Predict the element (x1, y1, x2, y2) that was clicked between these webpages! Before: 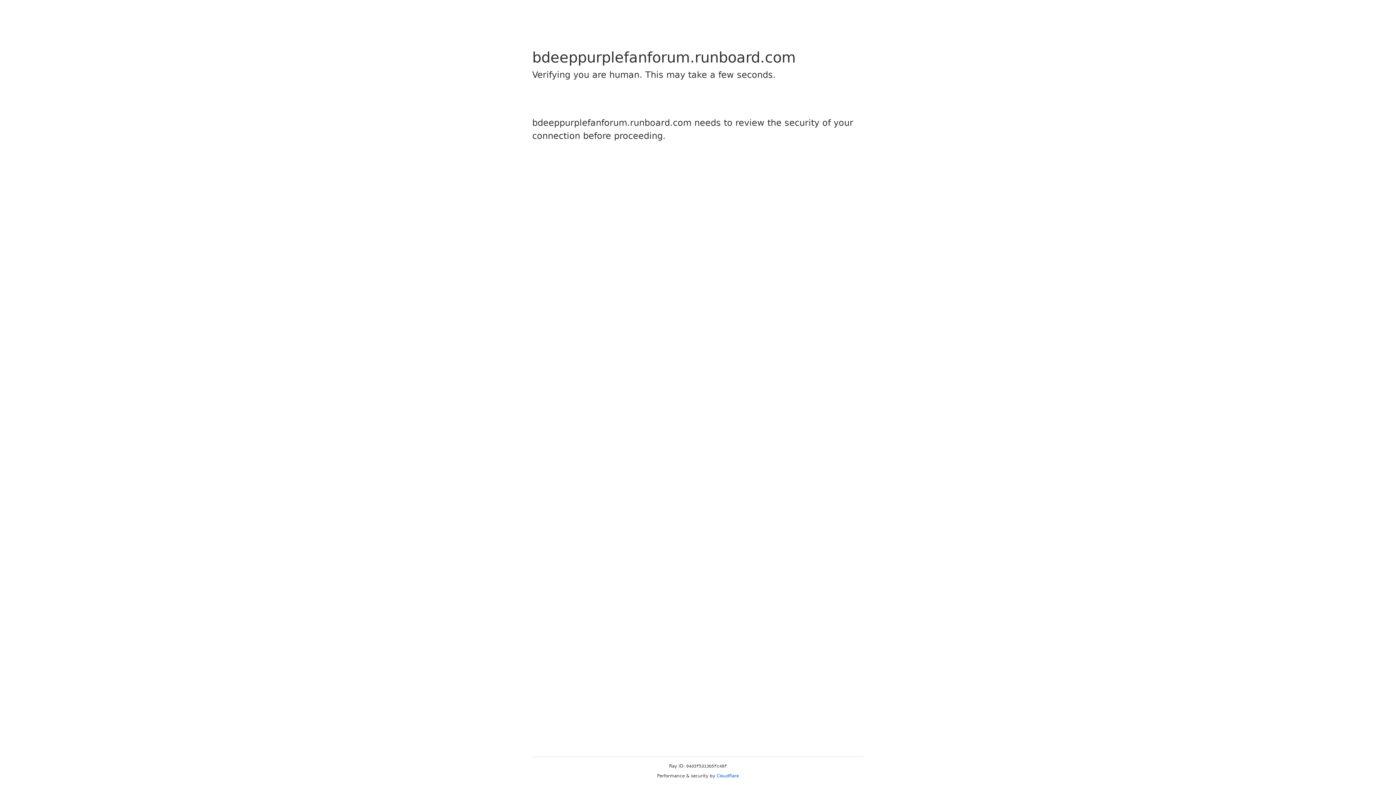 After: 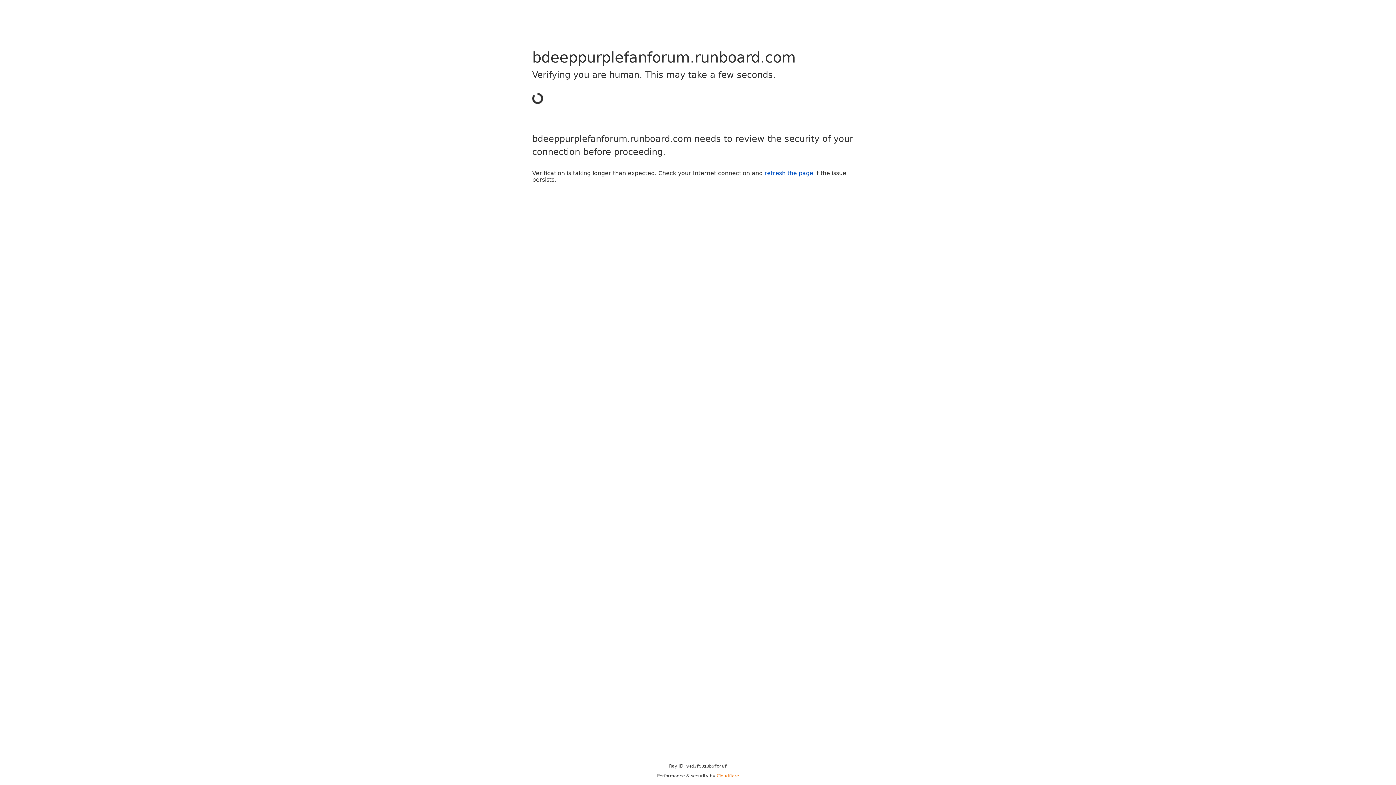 Action: label: Cloudflare bbox: (716, 773, 739, 778)